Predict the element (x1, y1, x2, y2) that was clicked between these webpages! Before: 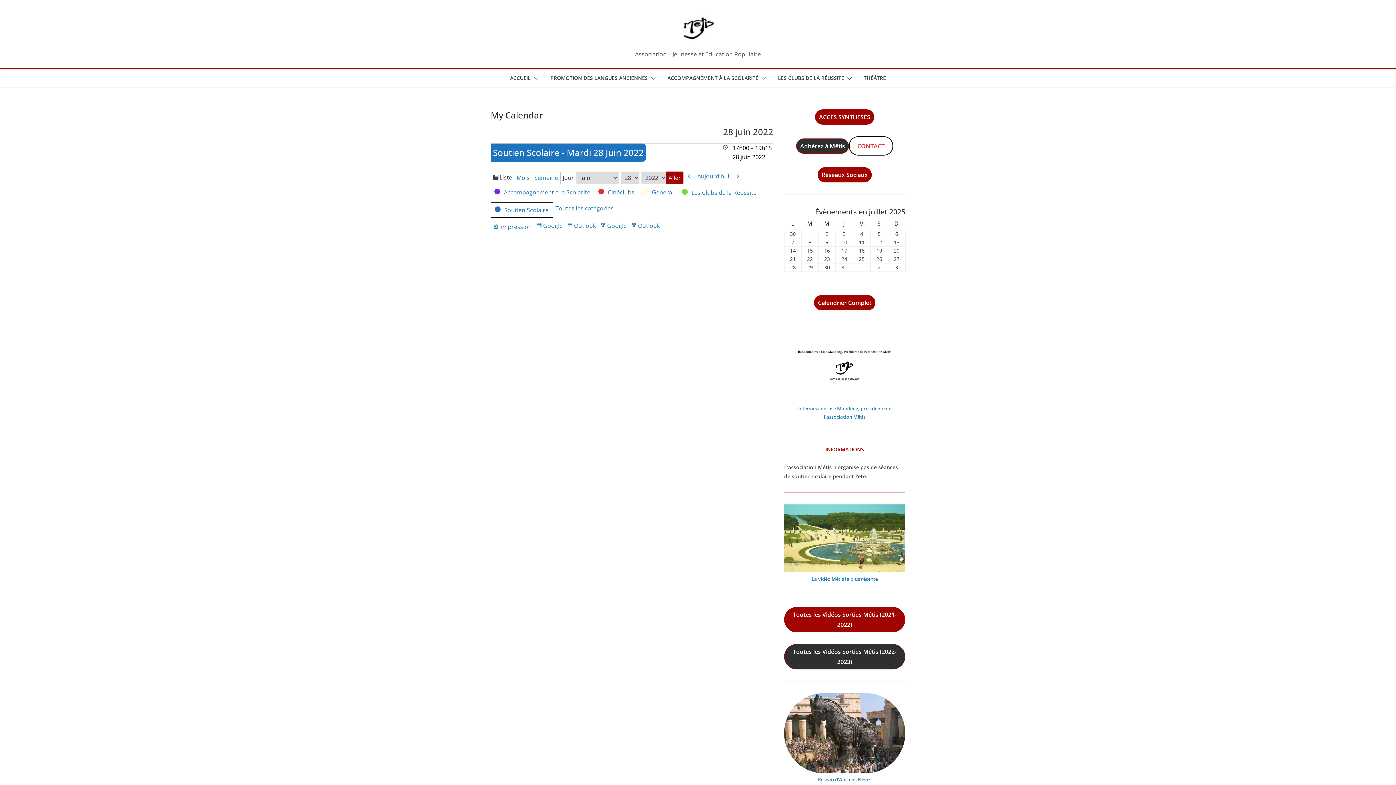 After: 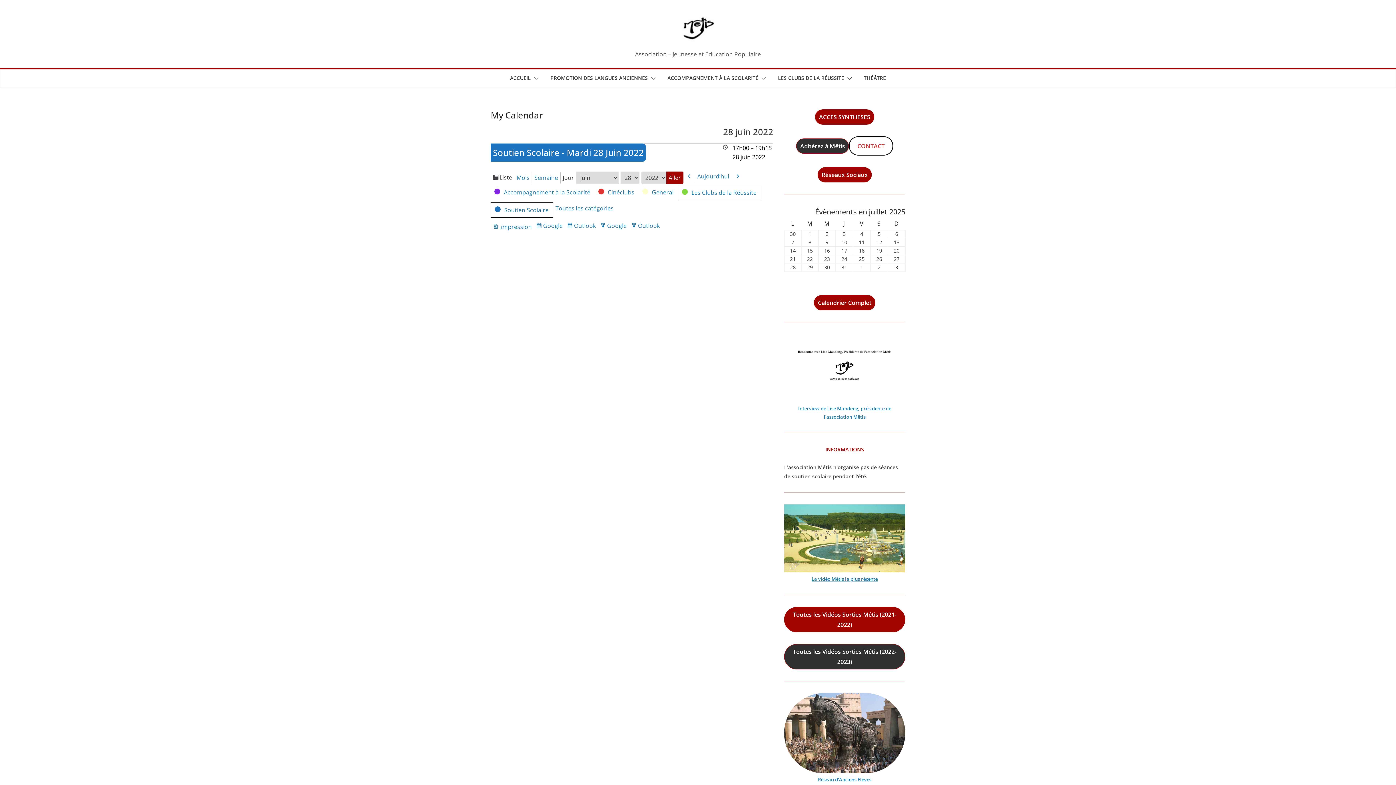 Action: bbox: (811, 575, 878, 582) label: La vidéo Mêtis la plus récente